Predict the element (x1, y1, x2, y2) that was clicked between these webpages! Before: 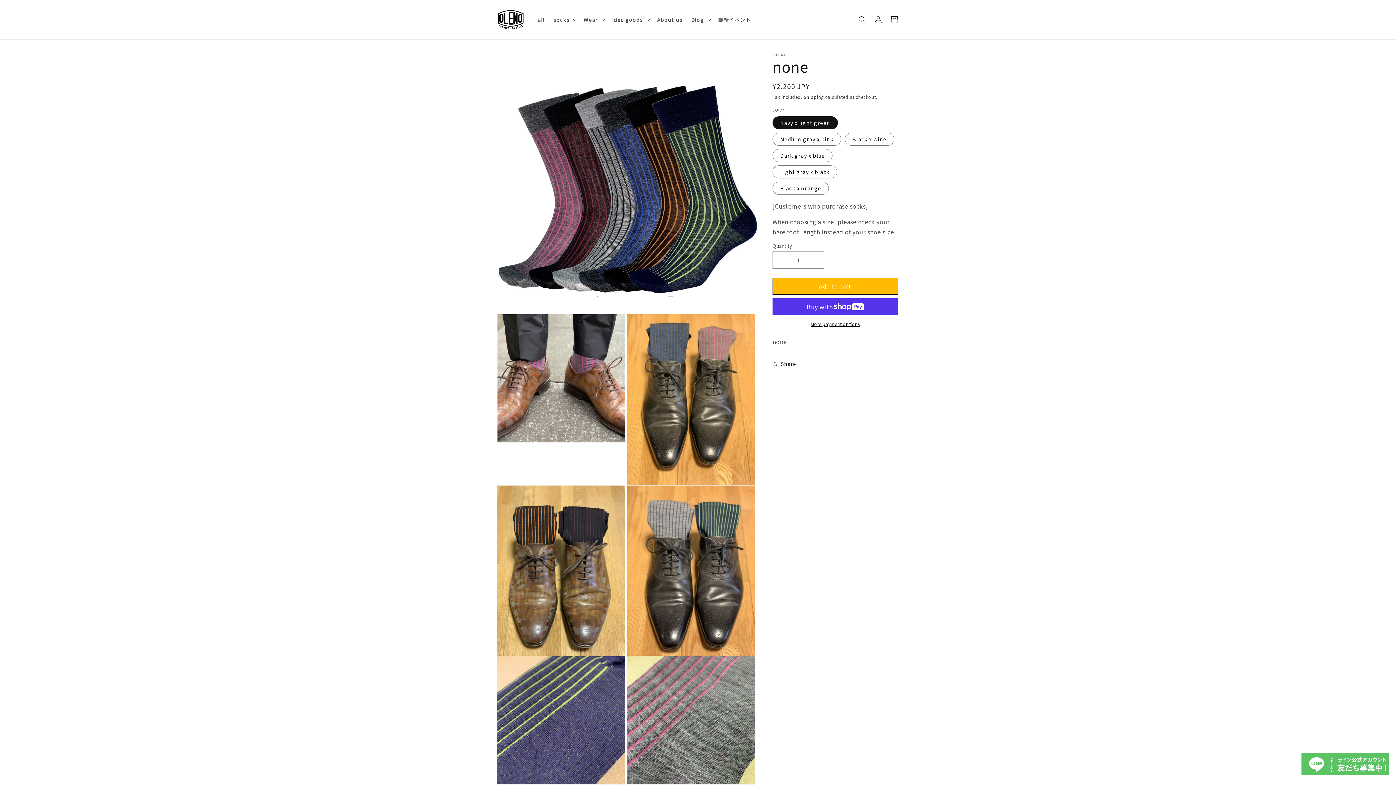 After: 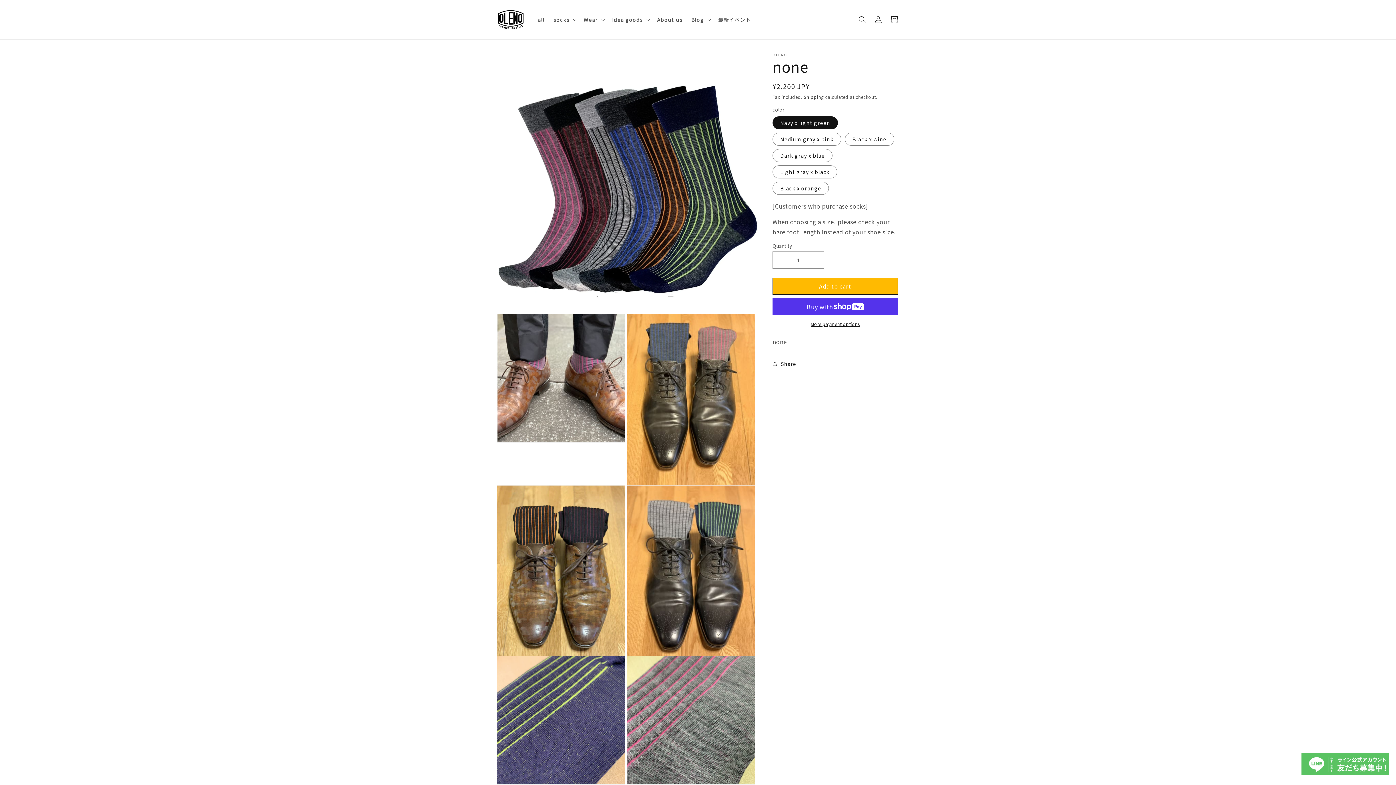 Action: bbox: (1301, 753, 1389, 778)